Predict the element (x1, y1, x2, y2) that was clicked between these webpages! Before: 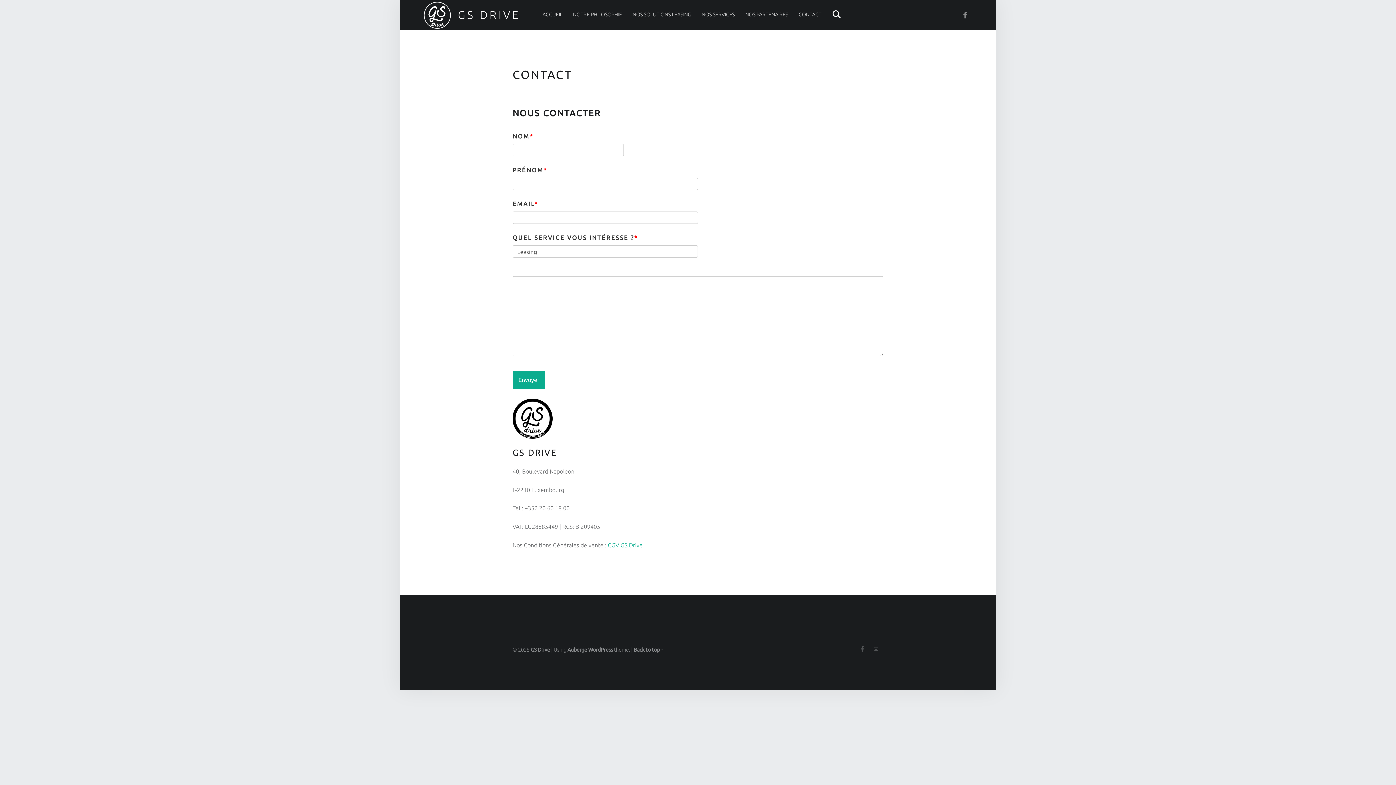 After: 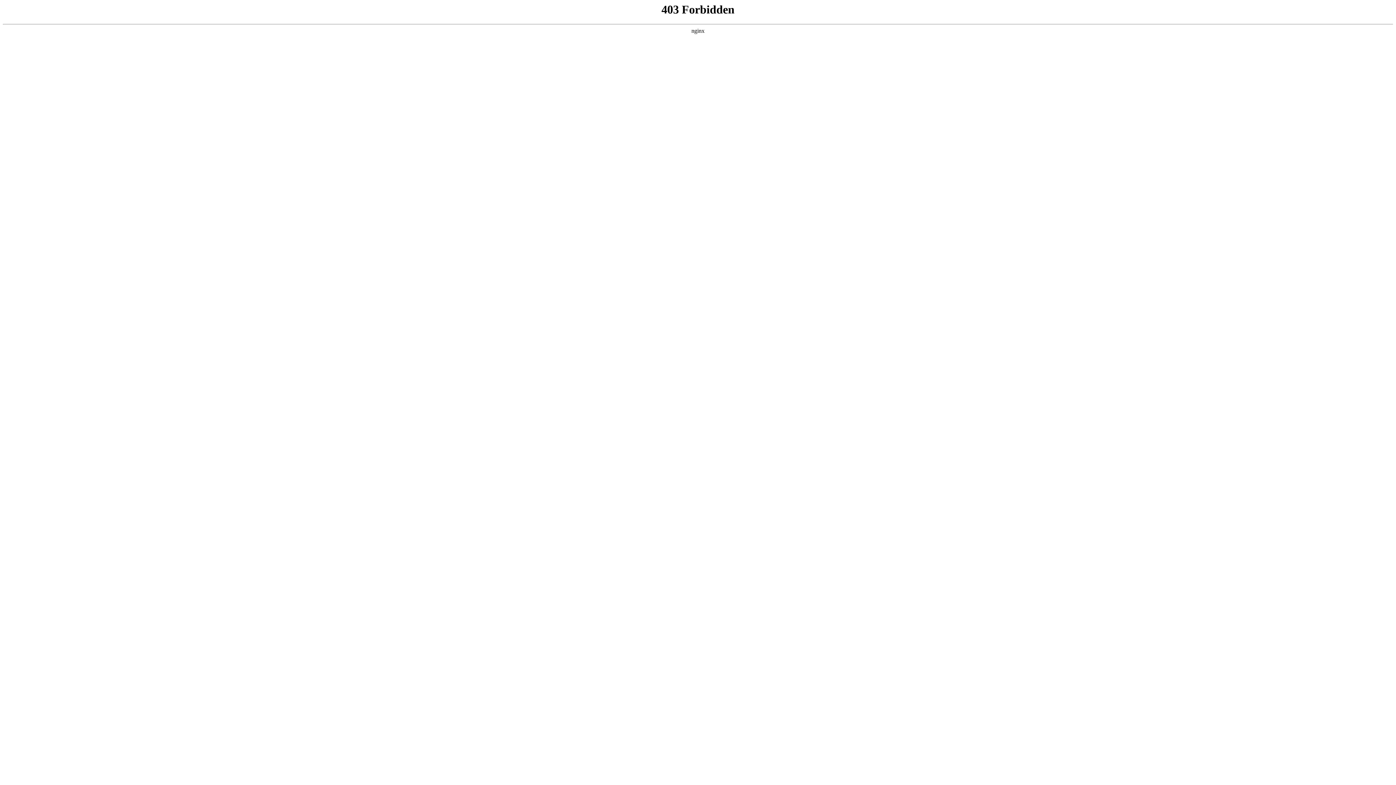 Action: bbox: (588, 647, 613, 652) label: WordPress